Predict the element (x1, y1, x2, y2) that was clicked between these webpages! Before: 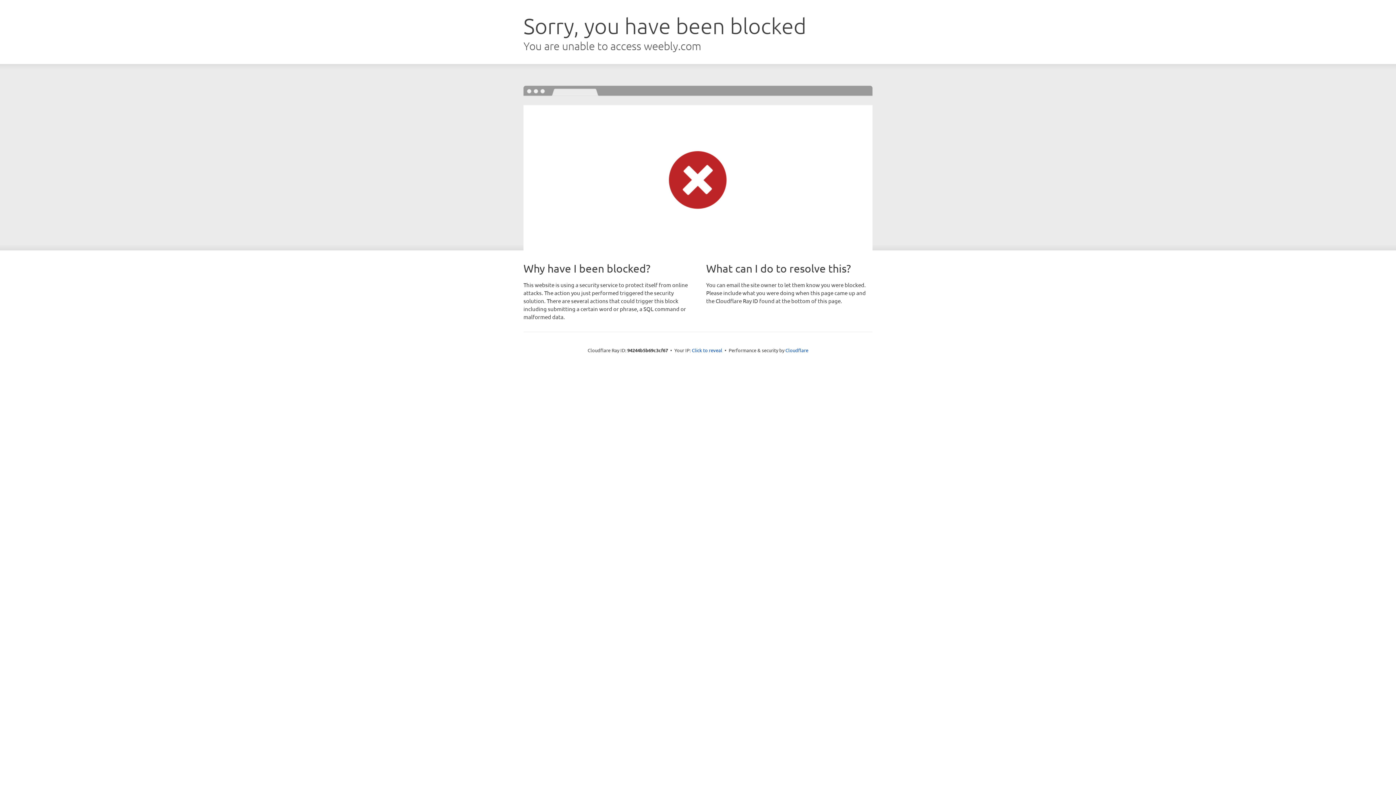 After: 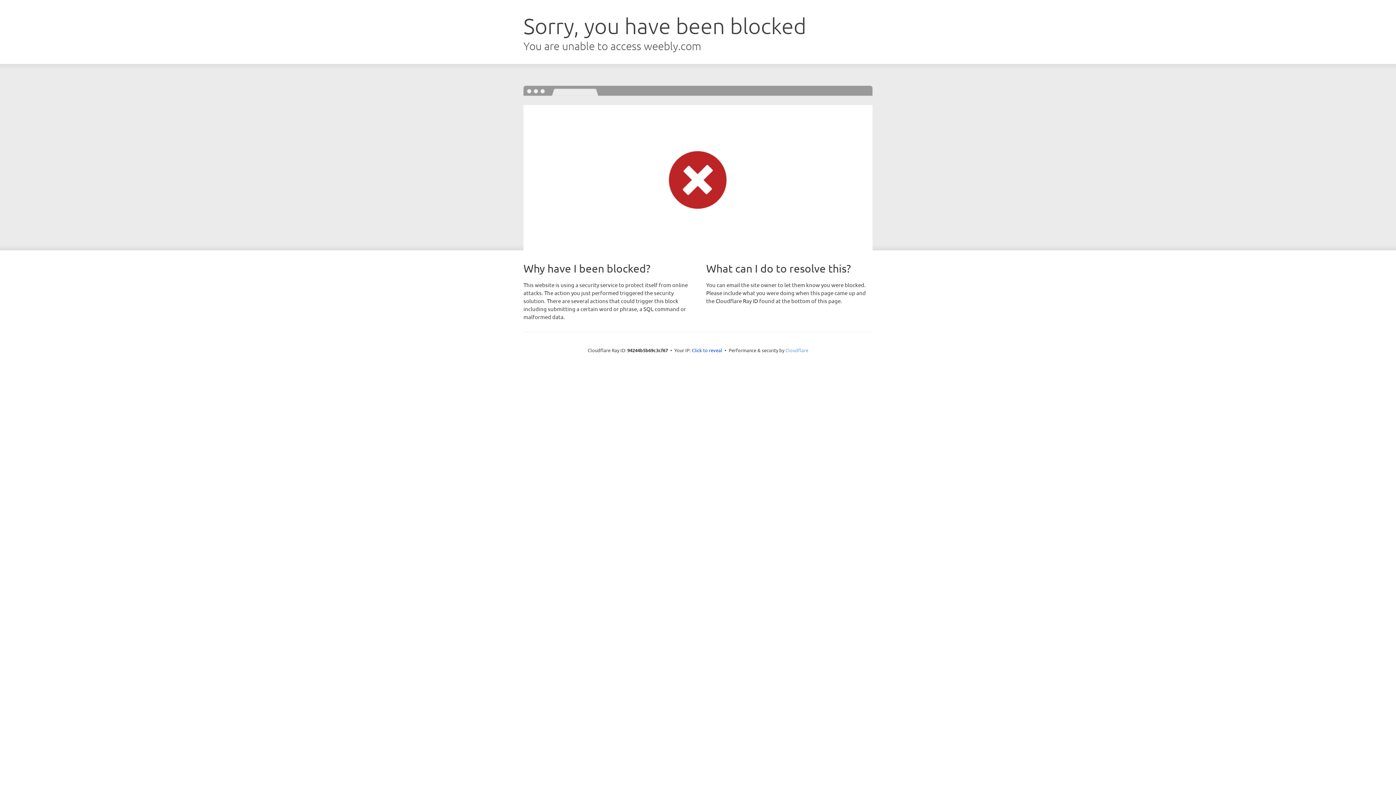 Action: label: Cloudflare bbox: (785, 347, 808, 353)